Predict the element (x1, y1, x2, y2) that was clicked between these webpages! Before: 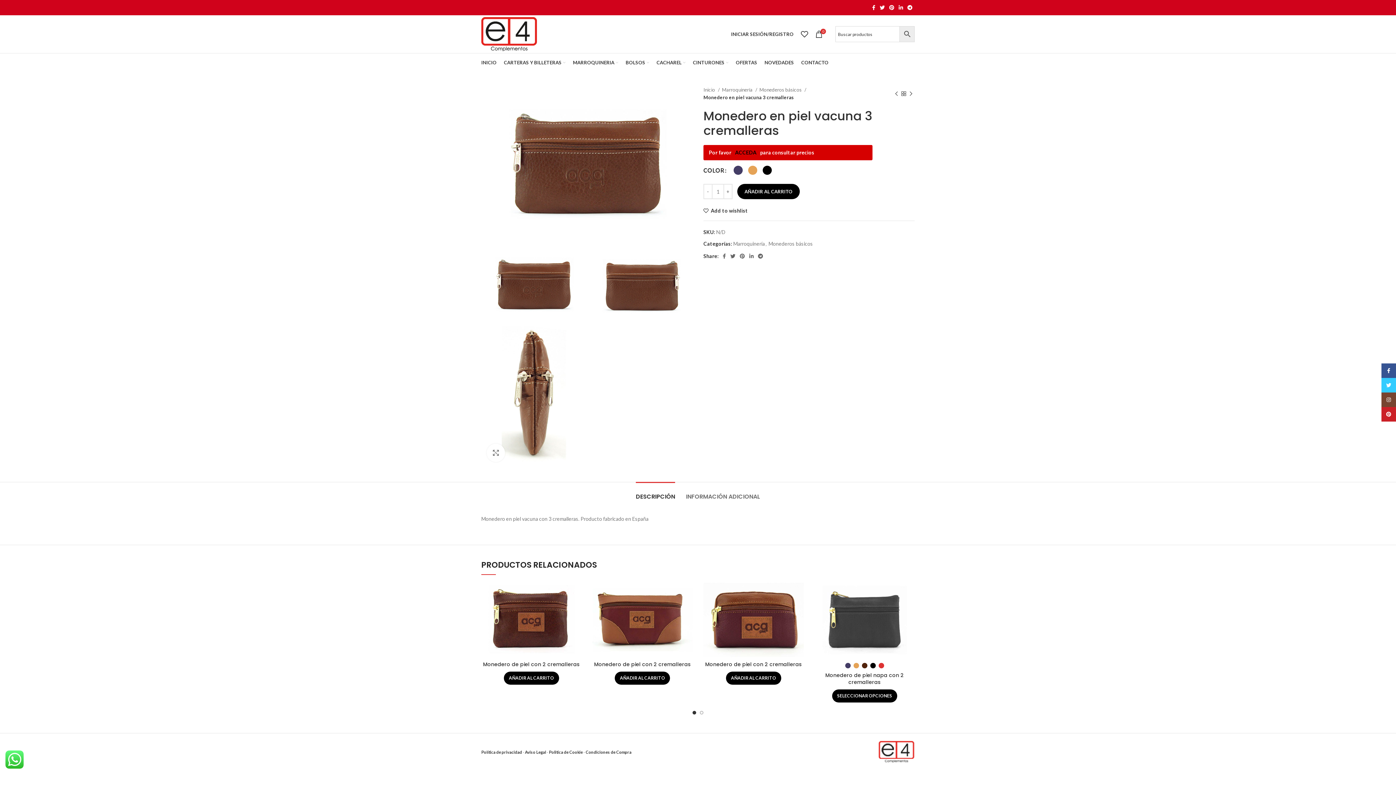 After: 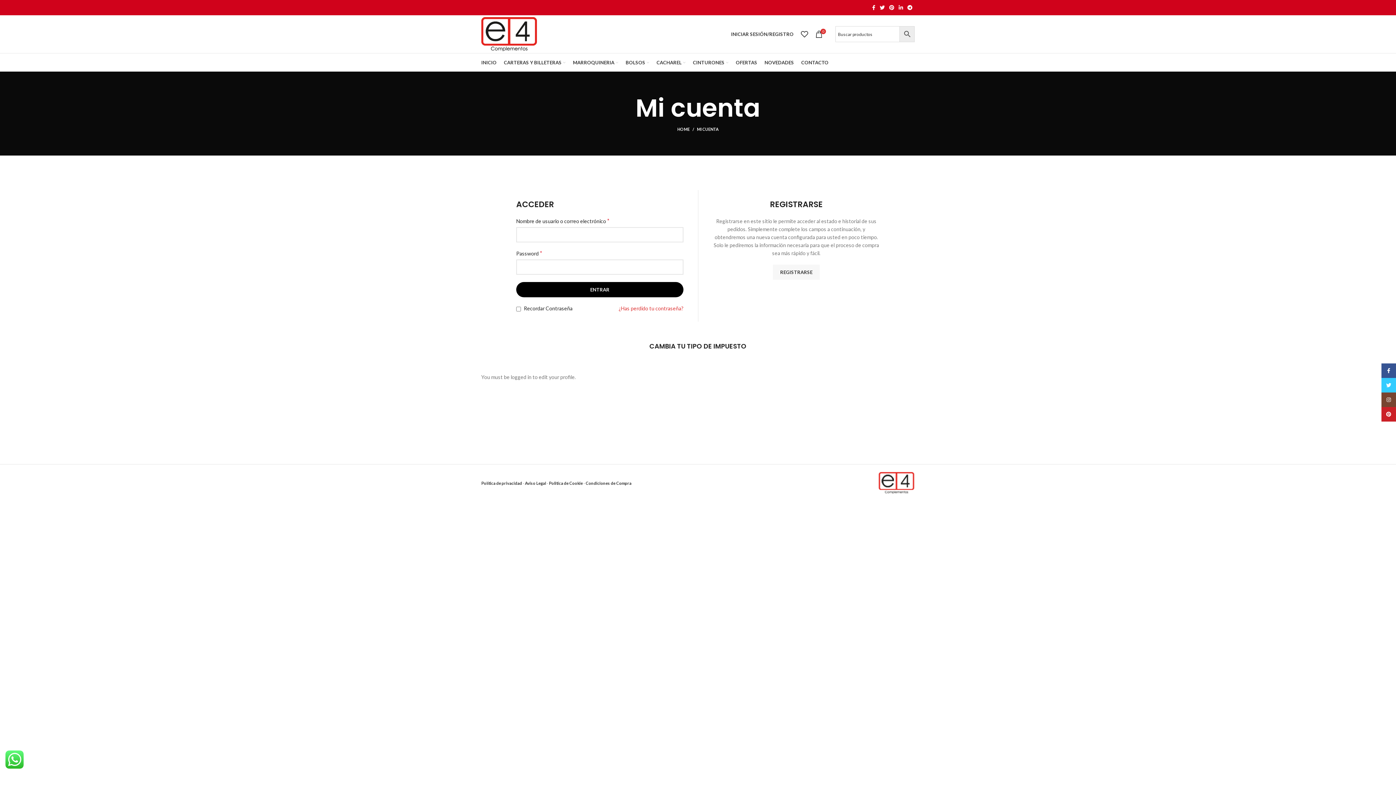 Action: bbox: (727, 26, 797, 41) label: INICIAR SESIÓN/REGISTRO